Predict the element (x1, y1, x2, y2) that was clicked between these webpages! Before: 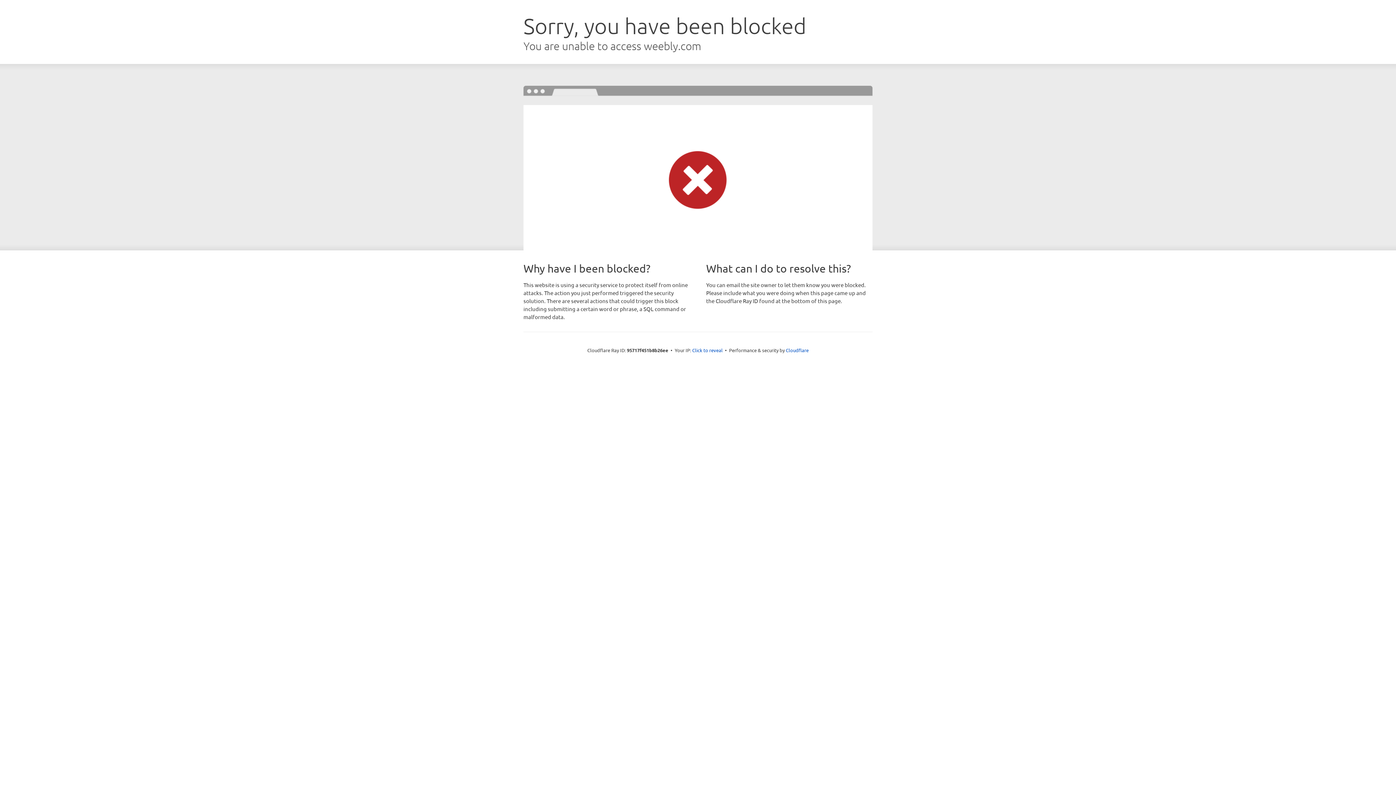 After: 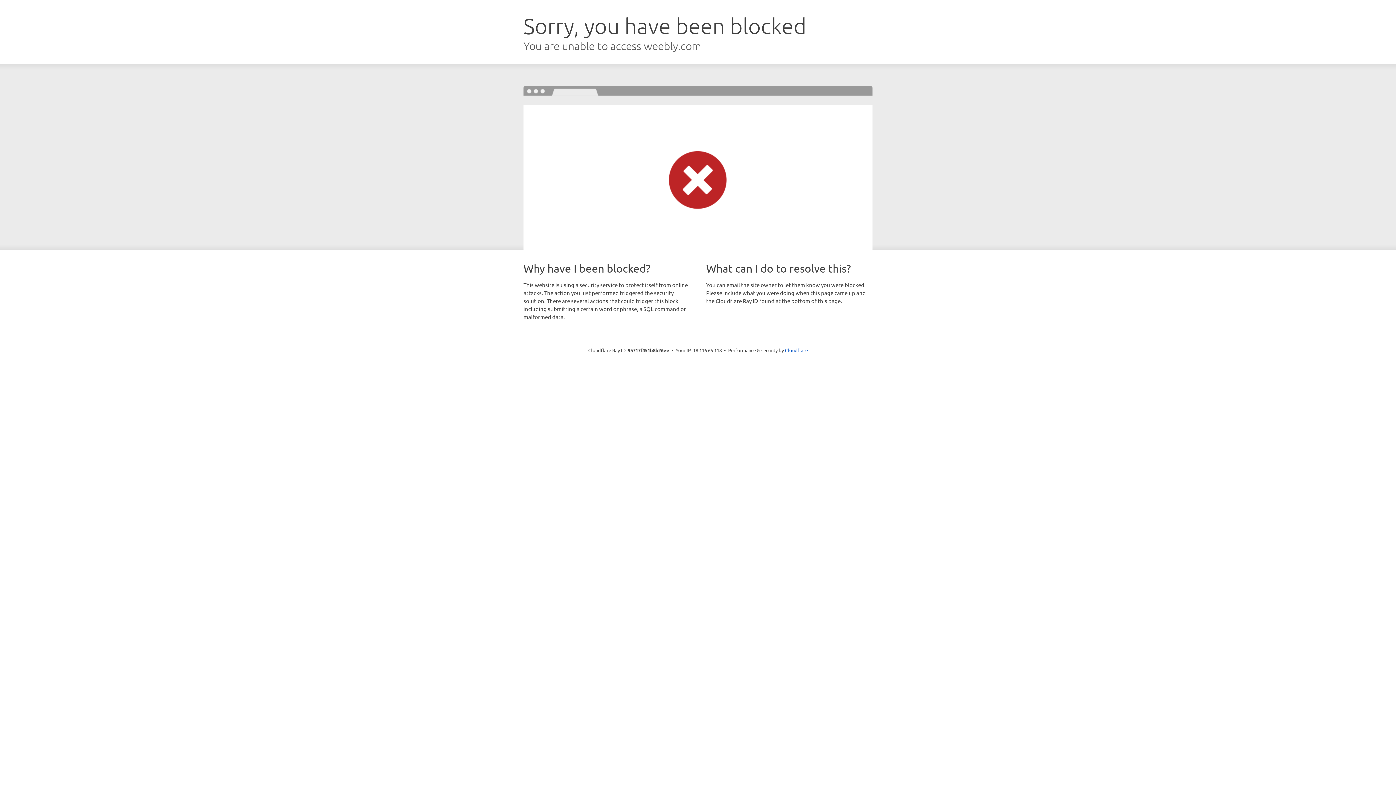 Action: bbox: (692, 346, 722, 353) label: Click to reveal